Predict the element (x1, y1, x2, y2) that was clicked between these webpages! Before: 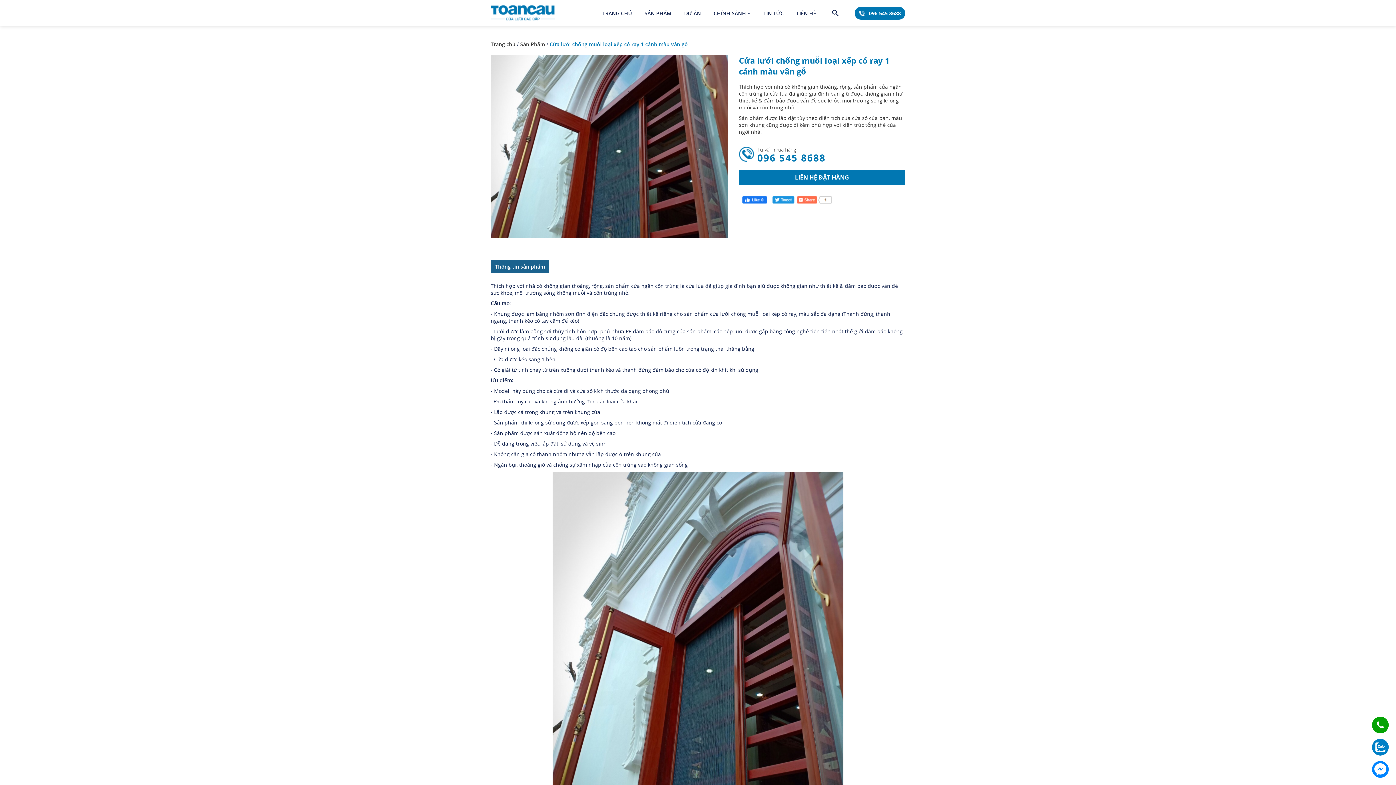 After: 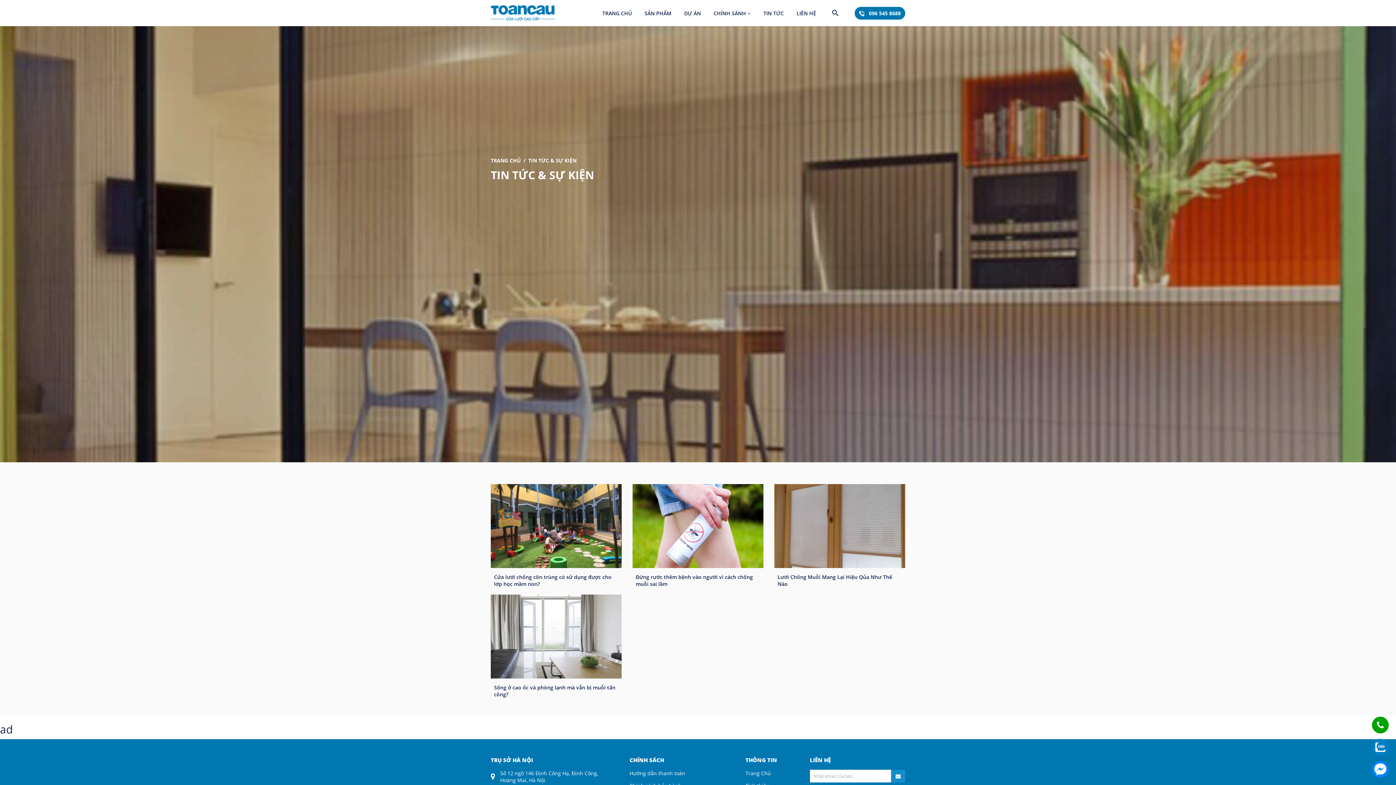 Action: bbox: (763, 0, 784, 25) label: TIN TỨC